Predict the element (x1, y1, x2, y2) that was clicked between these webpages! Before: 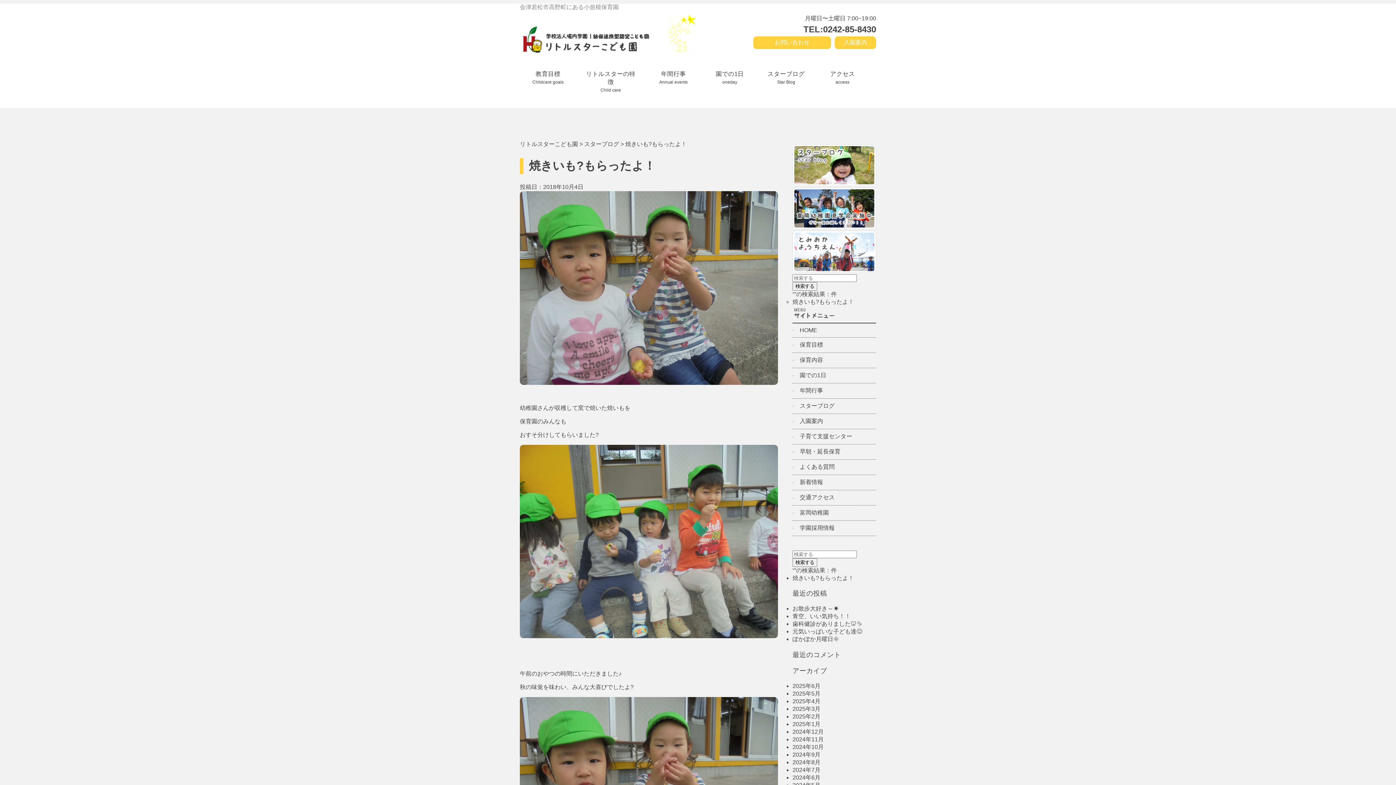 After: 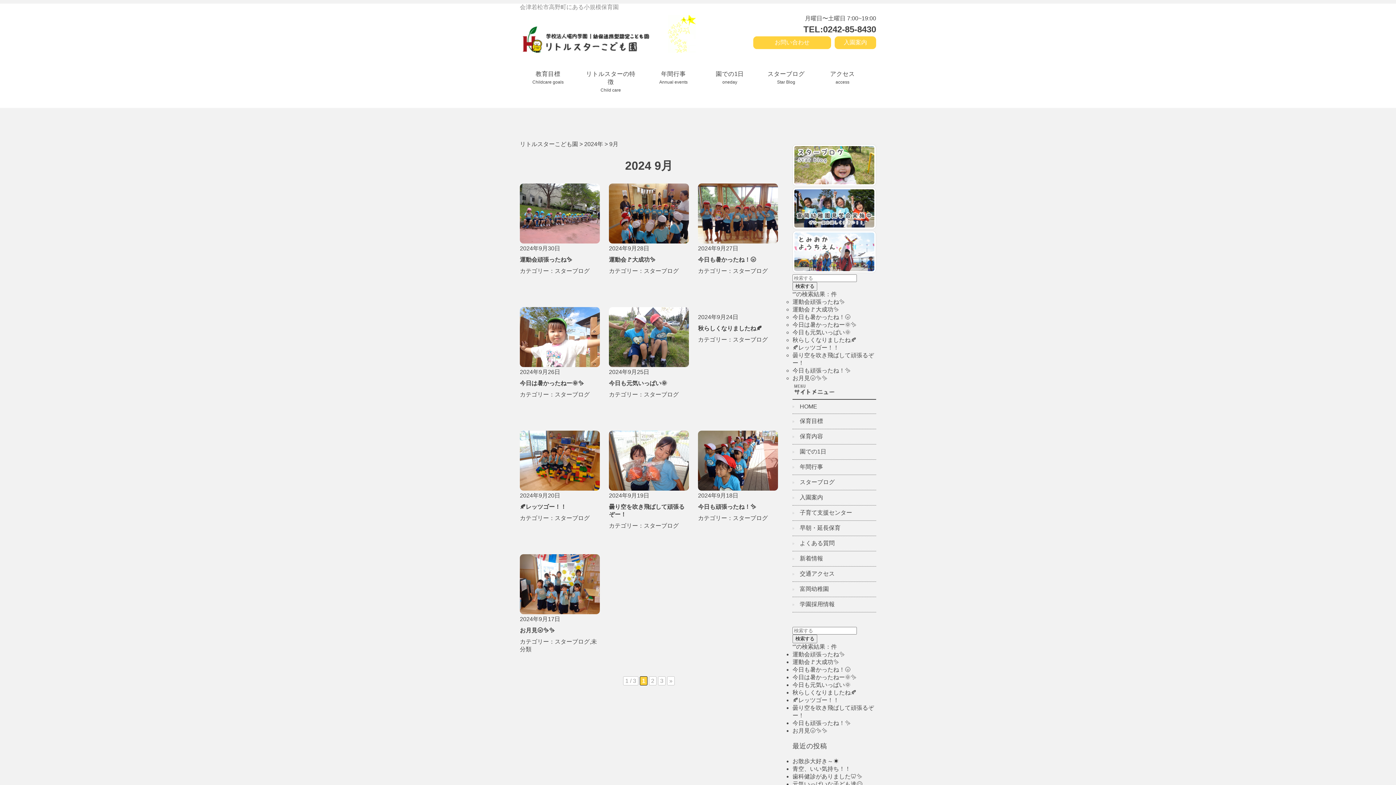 Action: bbox: (792, 752, 820, 758) label: 2024年9月